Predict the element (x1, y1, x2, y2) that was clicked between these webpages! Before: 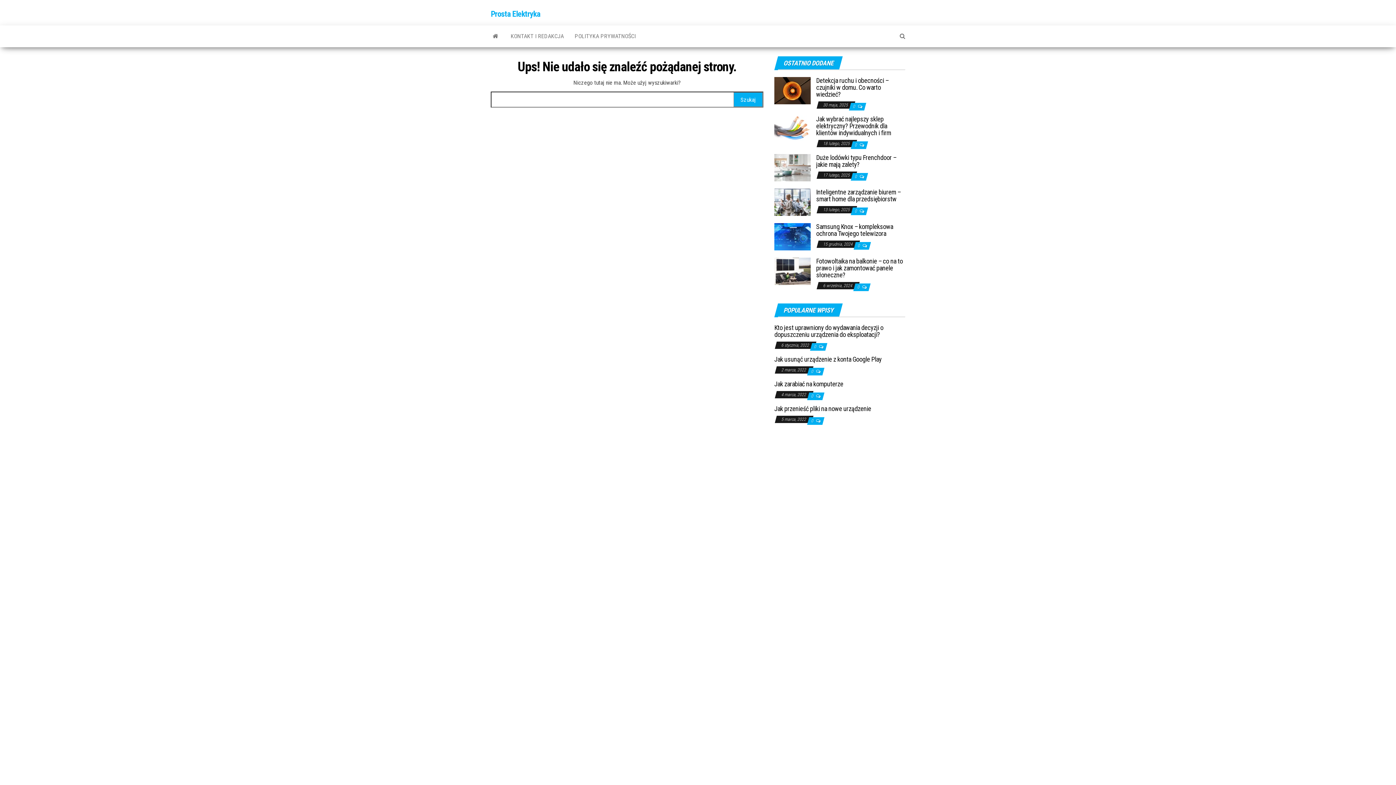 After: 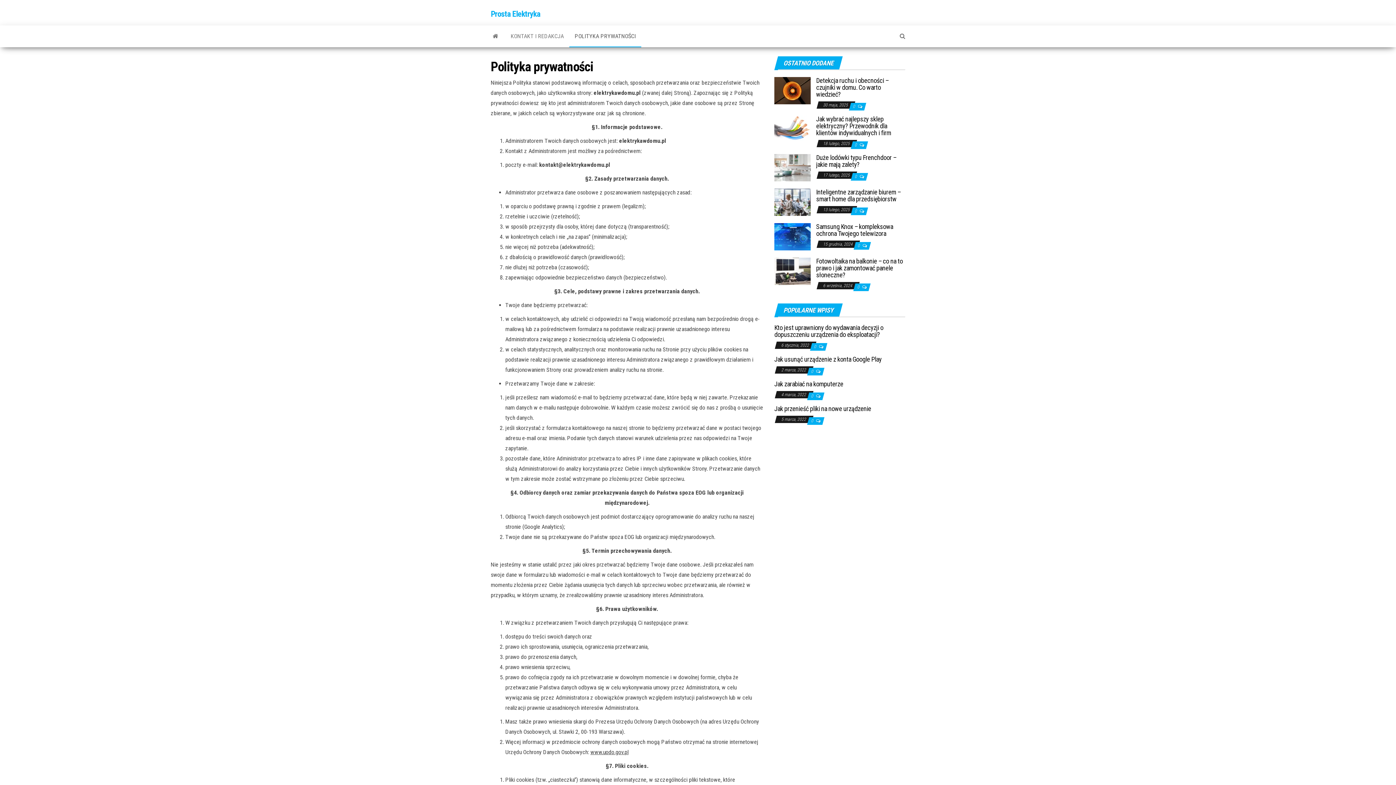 Action: bbox: (569, 25, 641, 47) label: POLITYKA PRYWATNOŚCI